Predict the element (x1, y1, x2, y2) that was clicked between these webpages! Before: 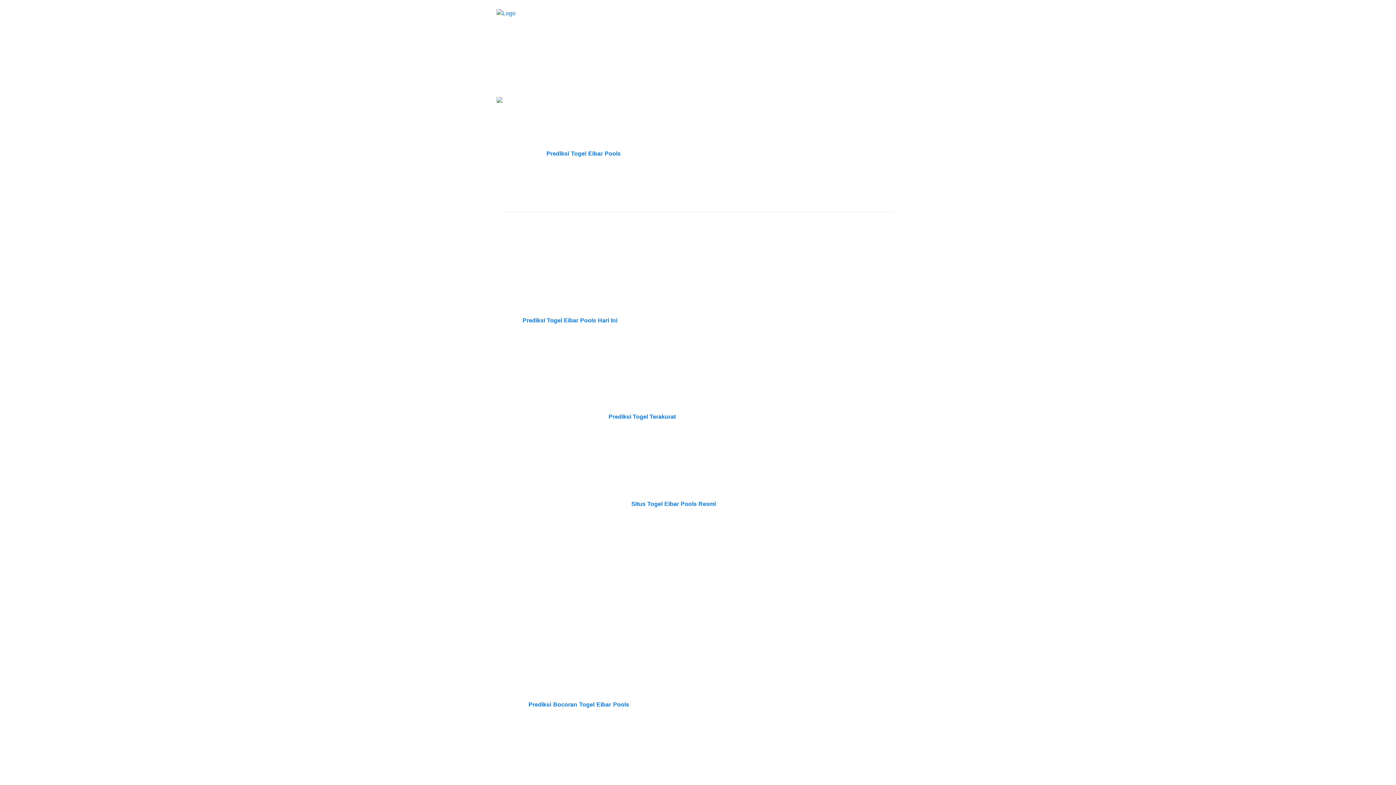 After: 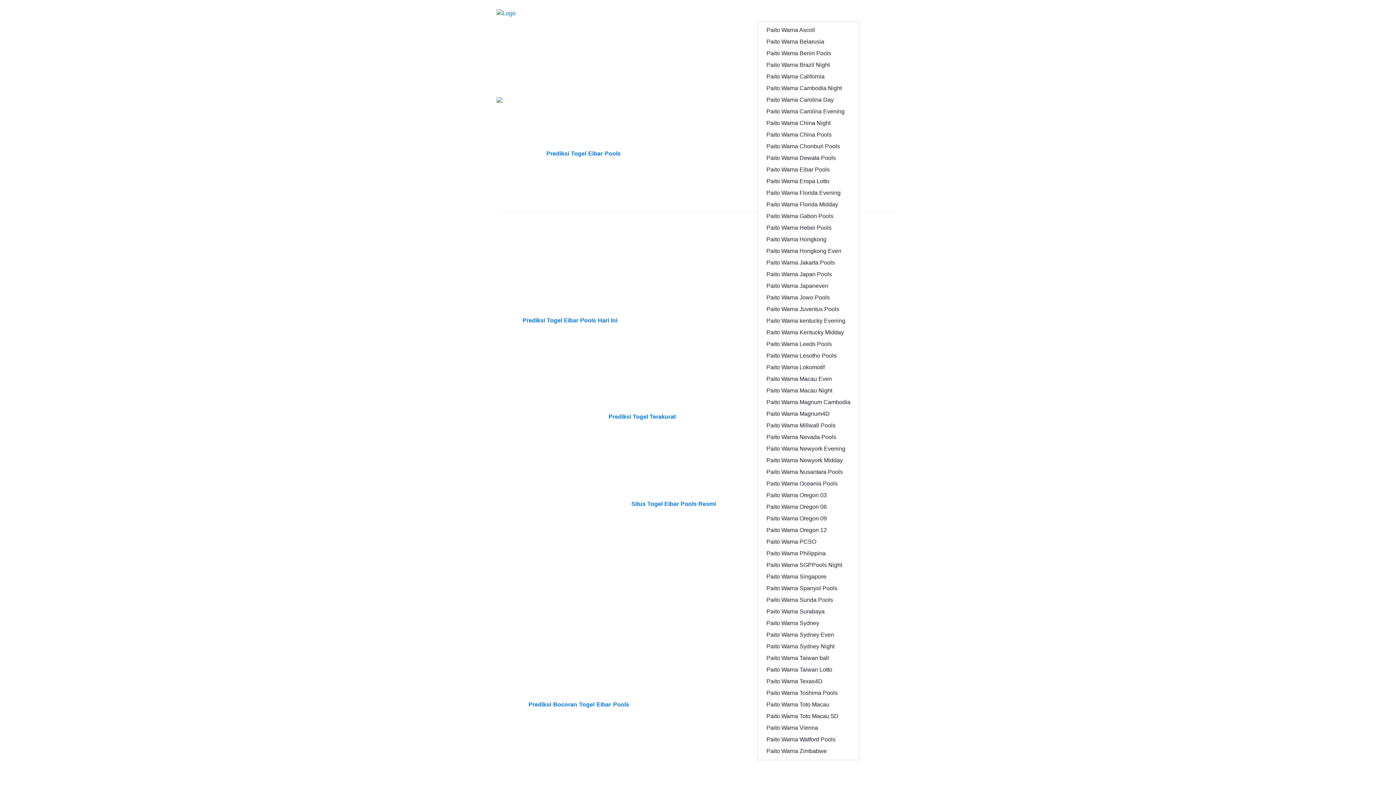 Action: bbox: (835, 5, 859, 20) label: Paito